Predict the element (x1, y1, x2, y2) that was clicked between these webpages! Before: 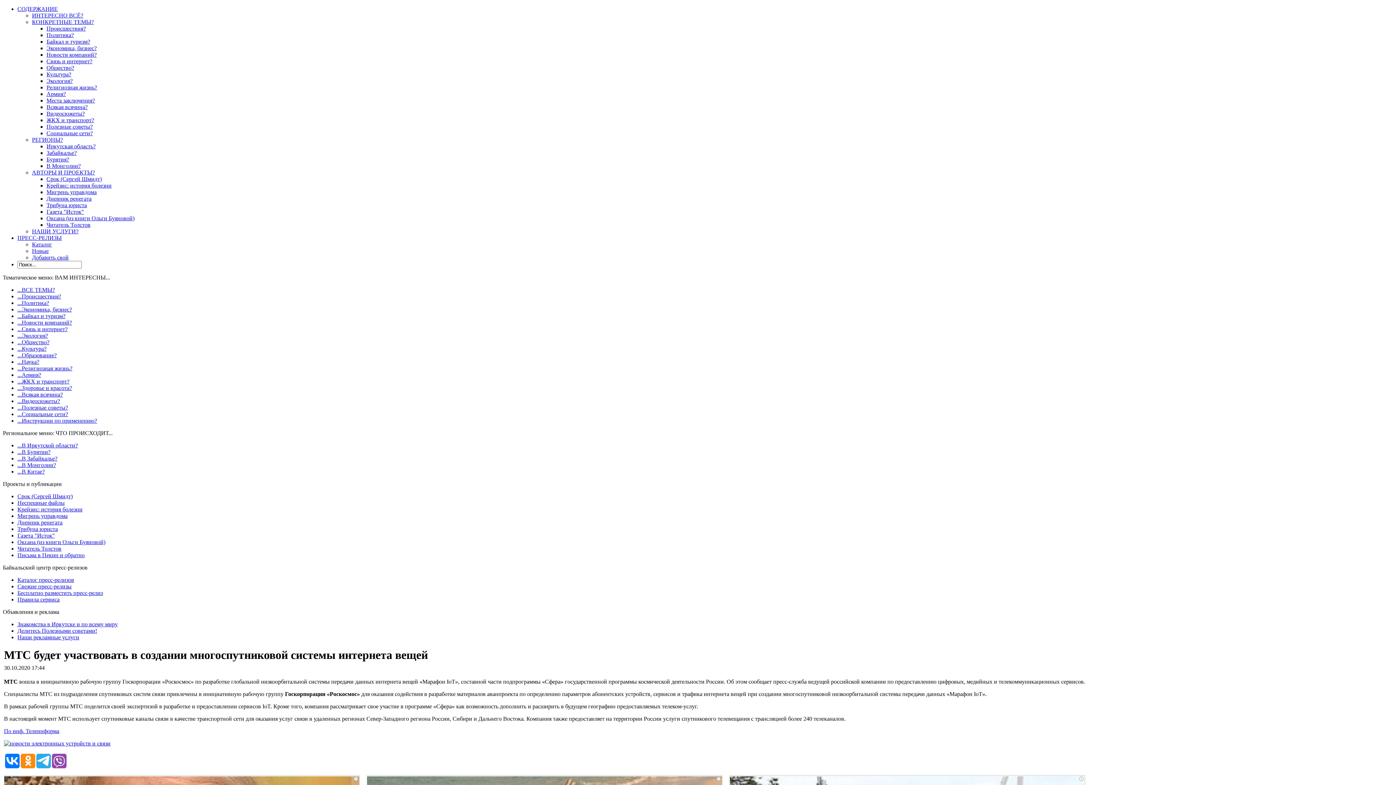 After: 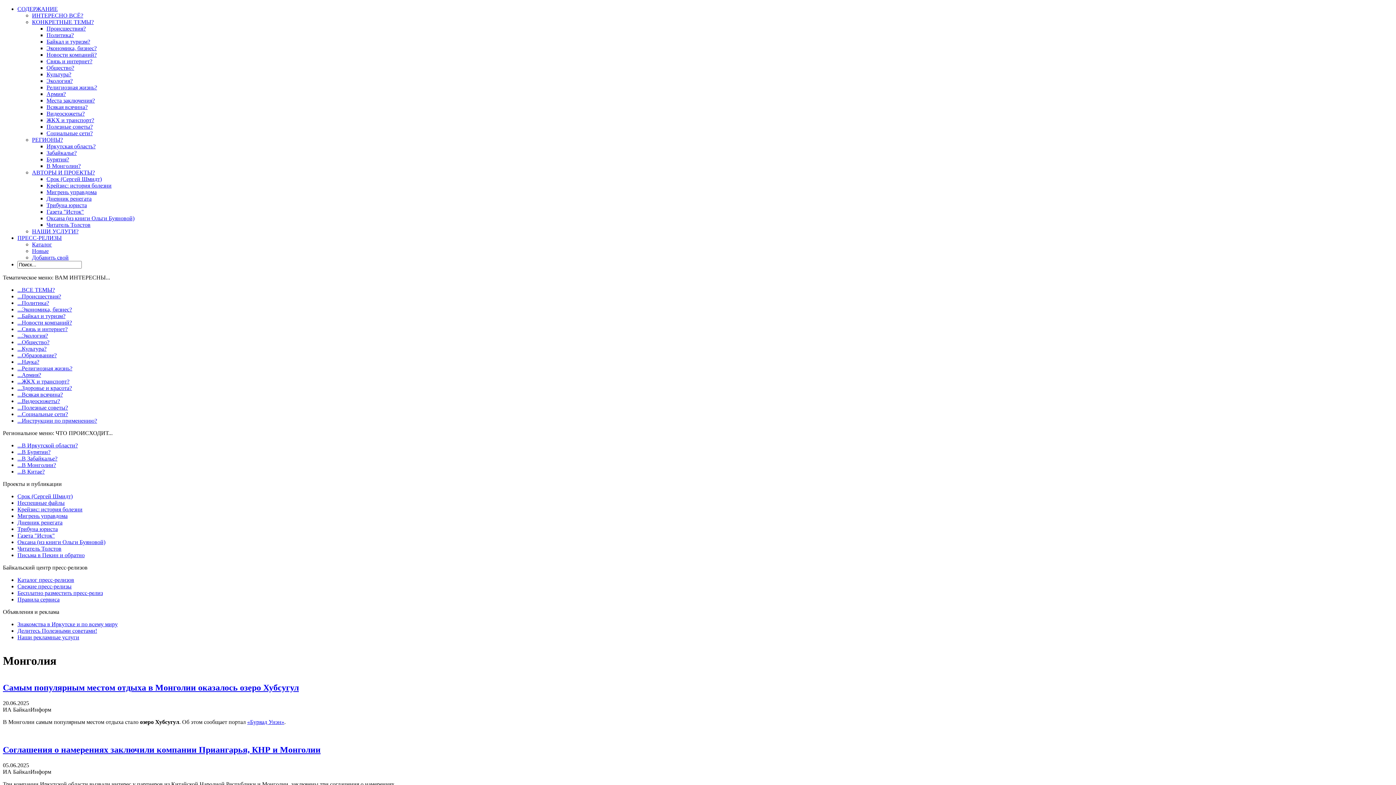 Action: label: В Монголии? bbox: (46, 162, 80, 169)